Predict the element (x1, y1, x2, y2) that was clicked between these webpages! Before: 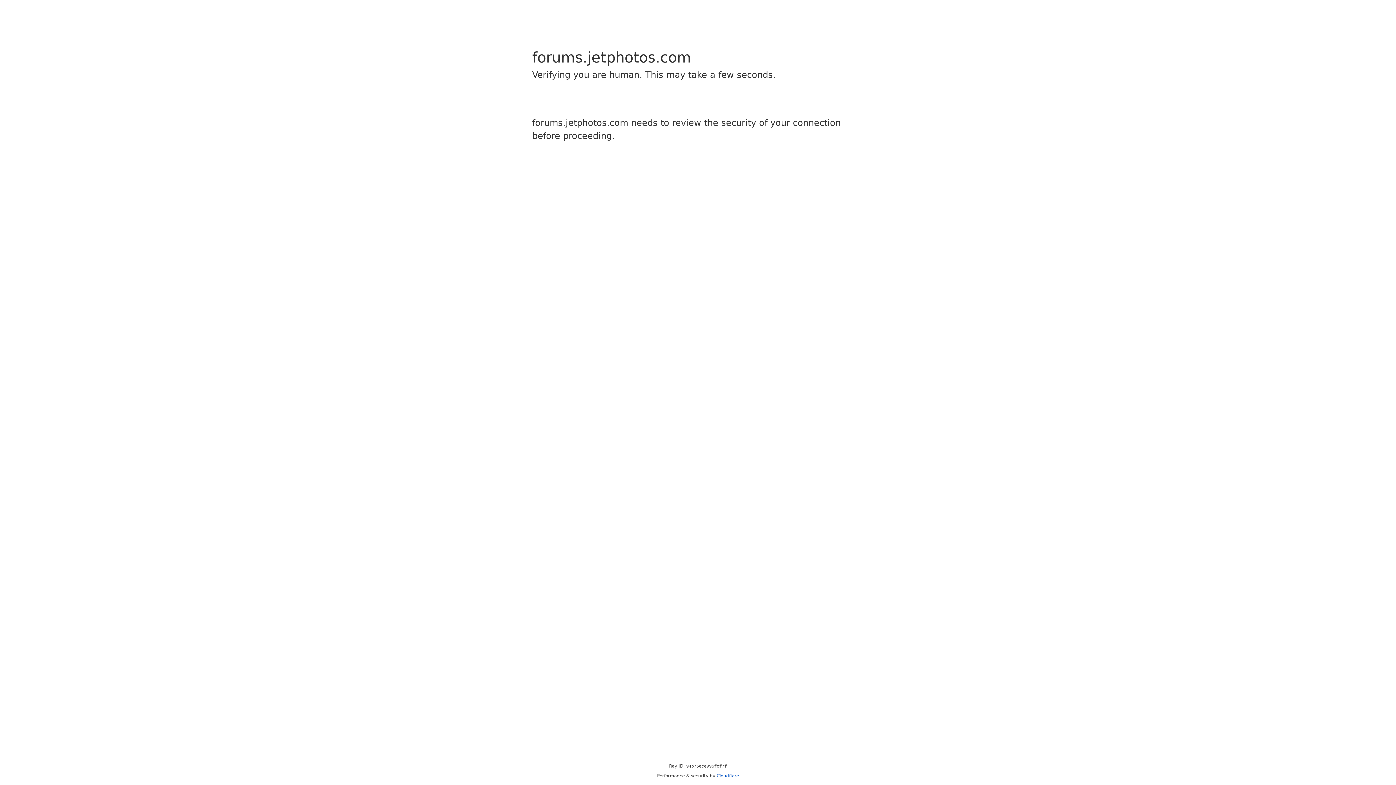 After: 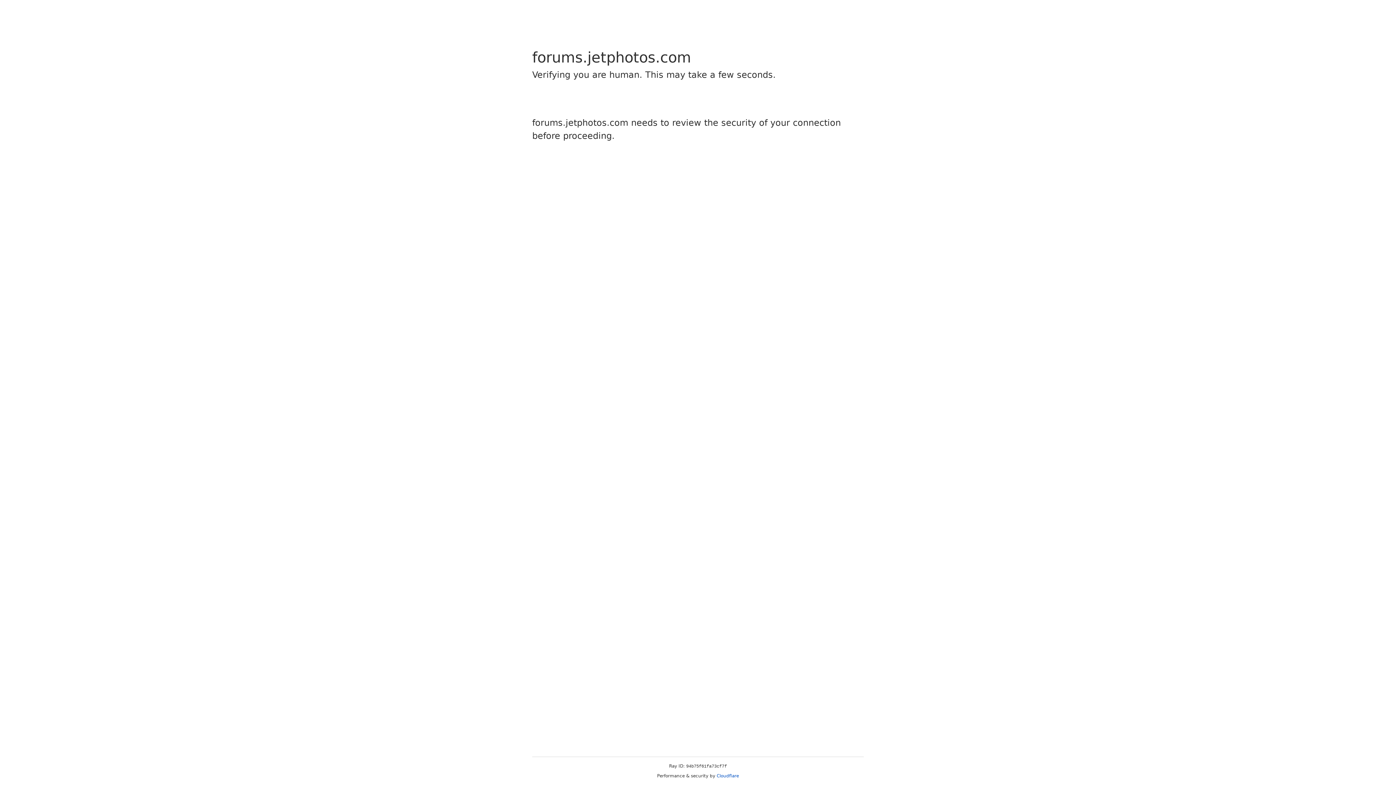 Action: label: Cloudflare bbox: (716, 773, 739, 778)